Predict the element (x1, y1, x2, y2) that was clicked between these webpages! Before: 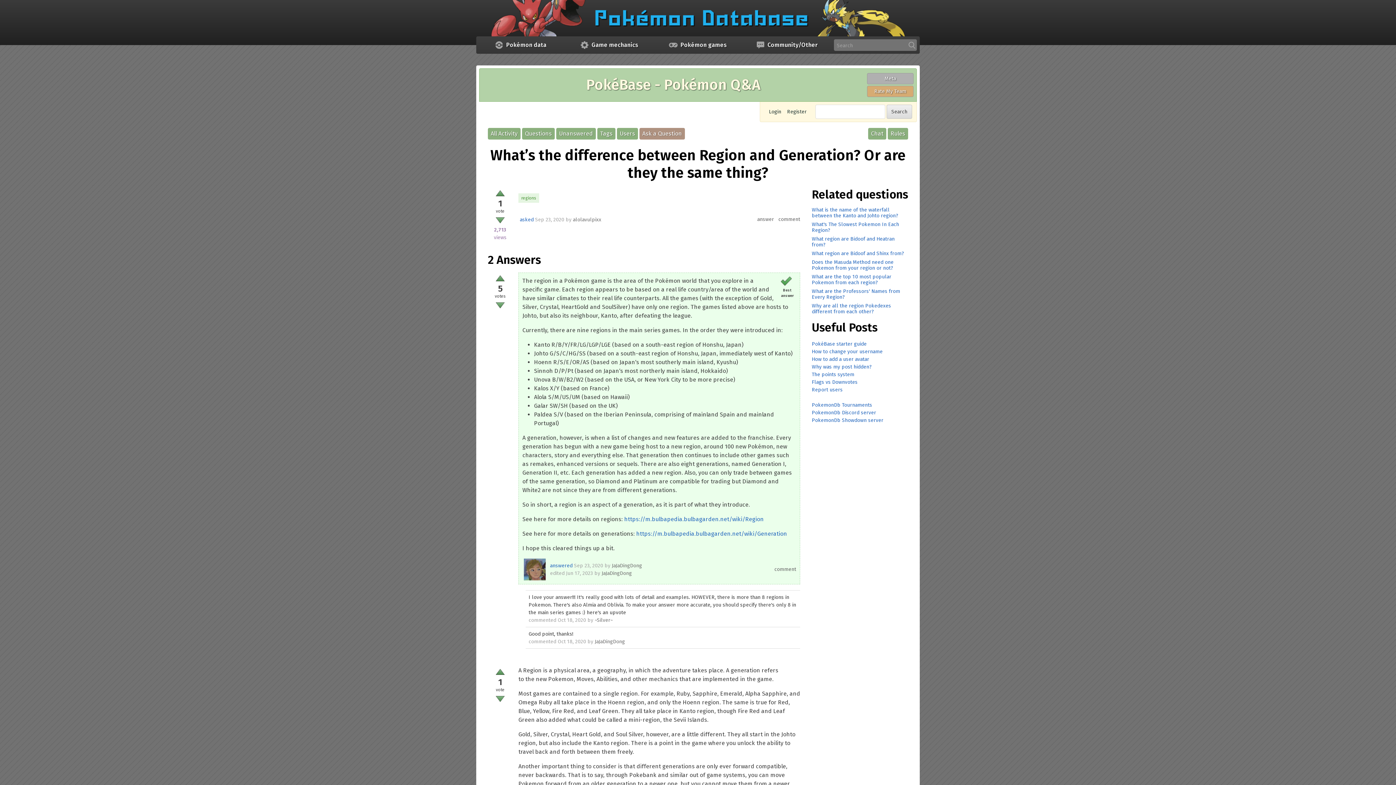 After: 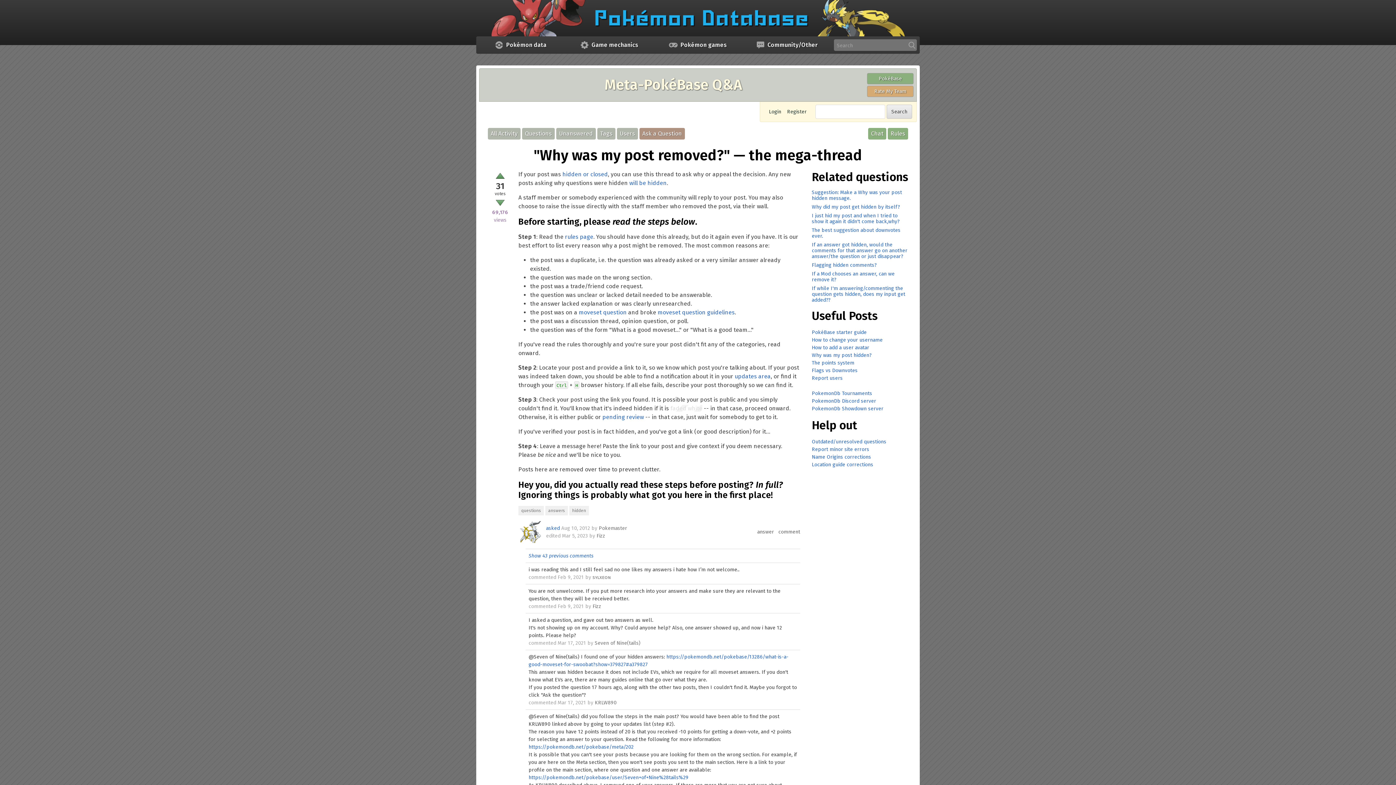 Action: bbox: (812, 364, 872, 370) label: Why was my post hidden?